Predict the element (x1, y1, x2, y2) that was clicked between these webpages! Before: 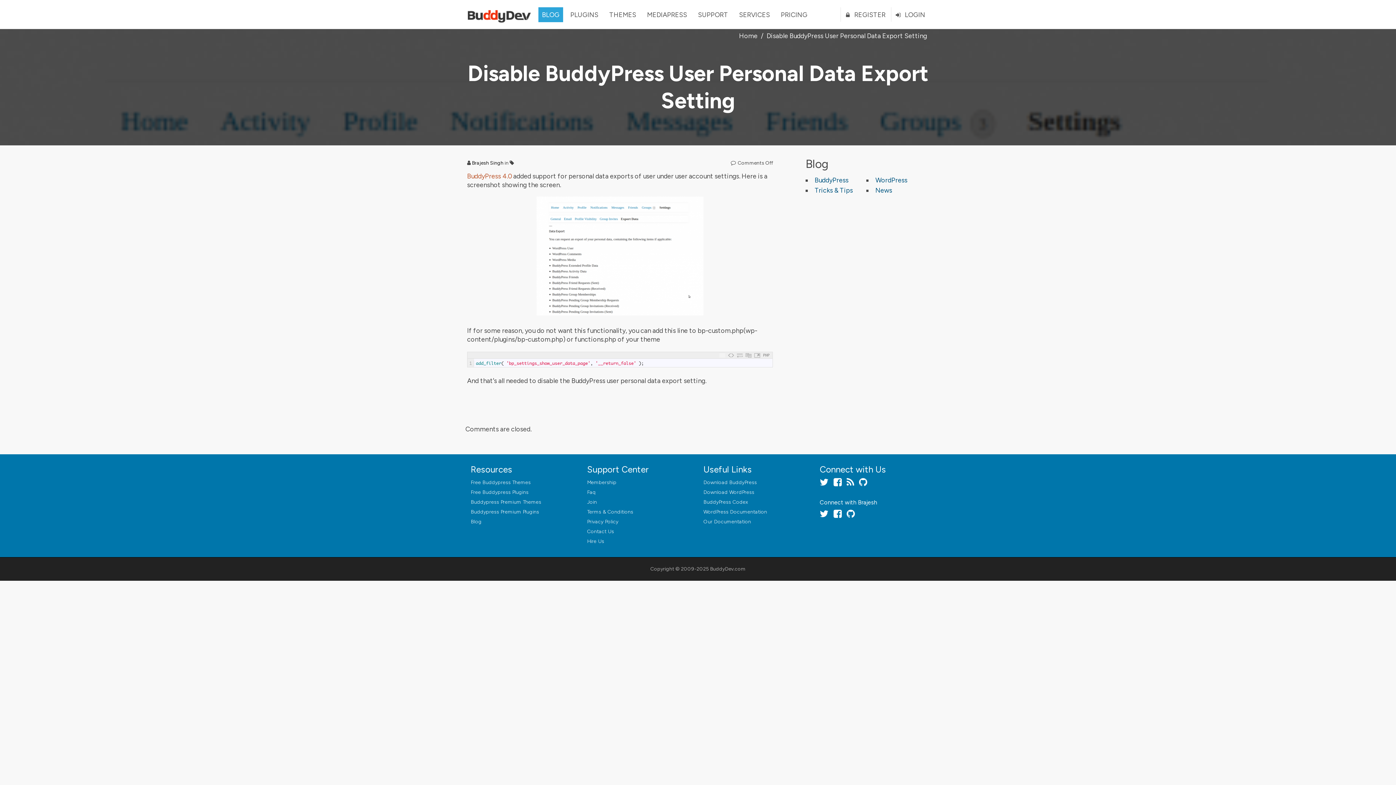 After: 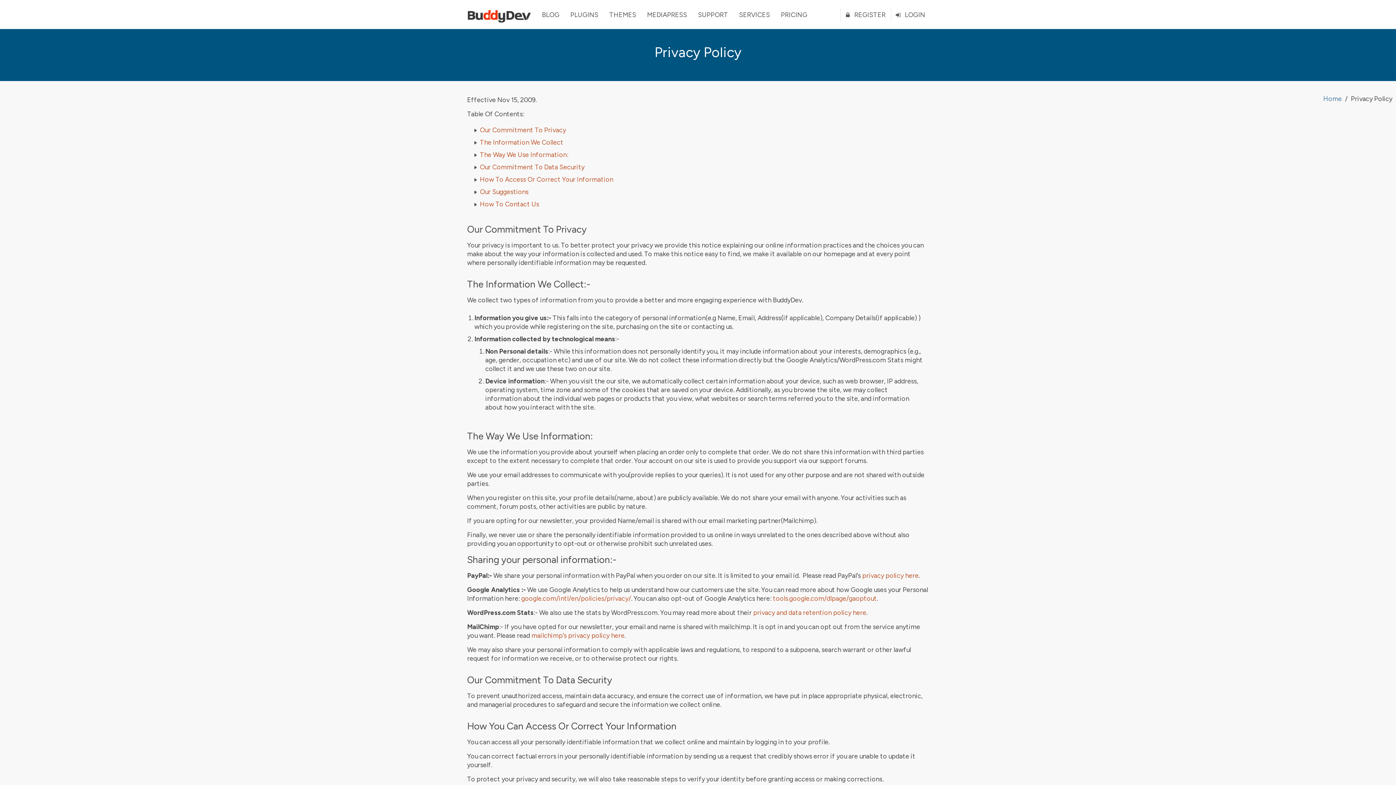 Action: bbox: (587, 518, 618, 525) label: Privacy Policy